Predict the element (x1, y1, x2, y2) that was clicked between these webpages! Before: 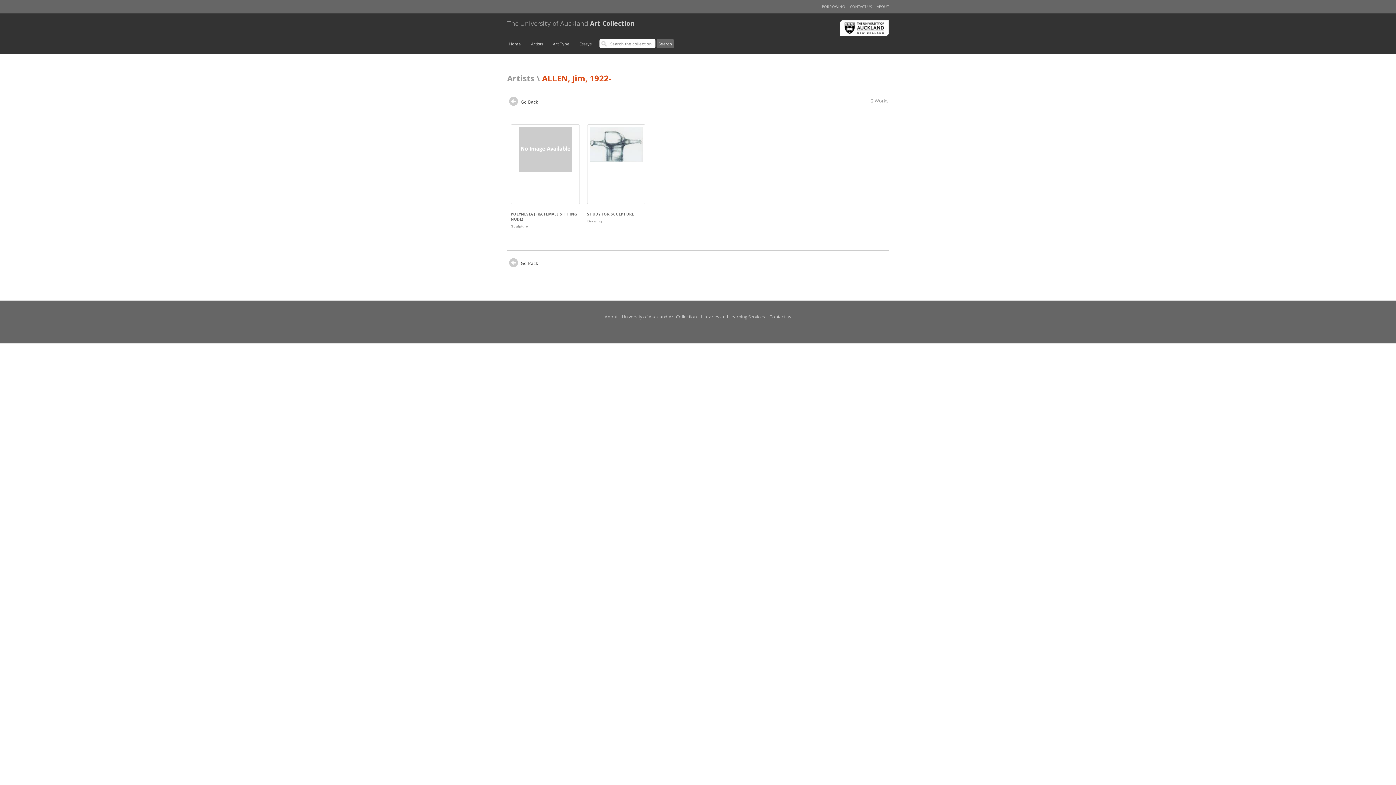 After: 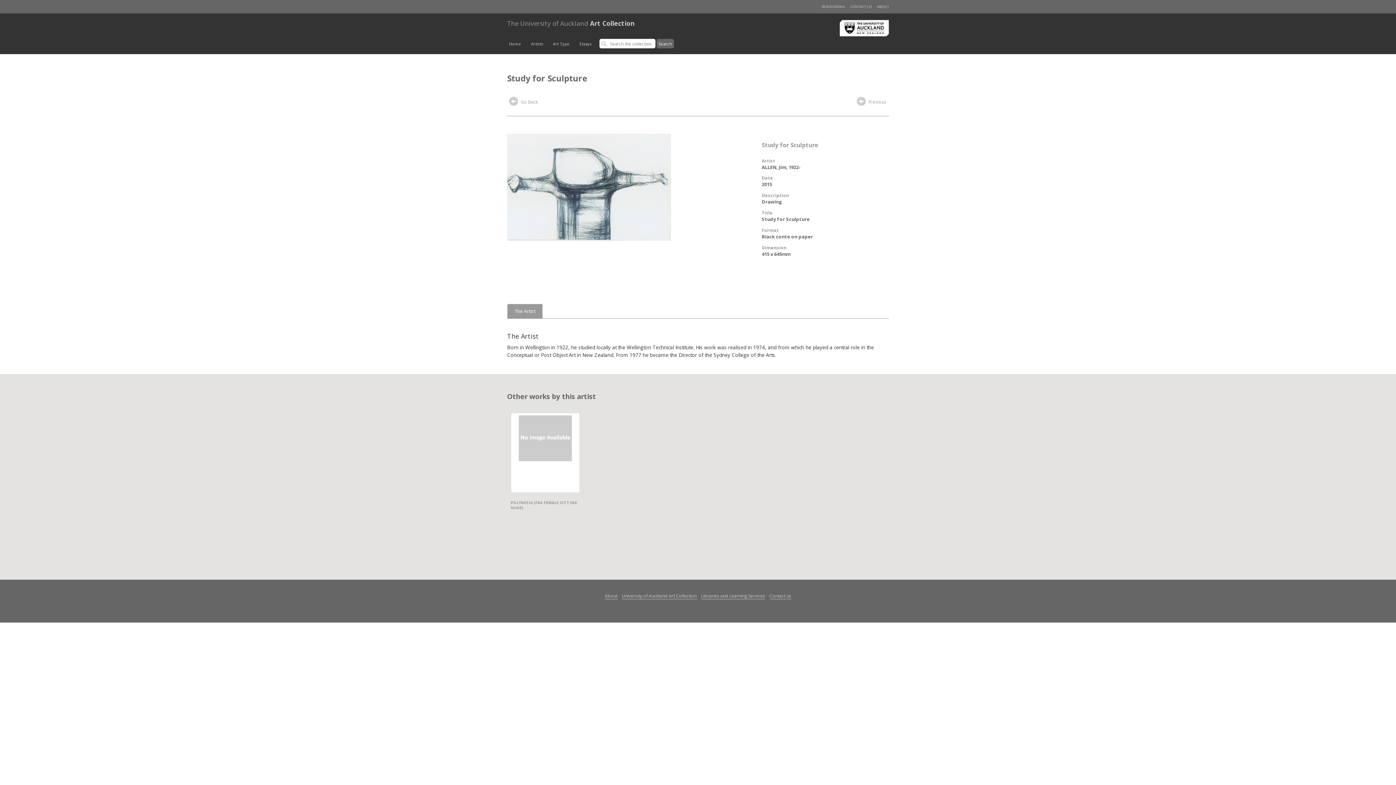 Action: label: STUDY FOR SCULPTURE
Drawing bbox: (583, 120, 648, 226)